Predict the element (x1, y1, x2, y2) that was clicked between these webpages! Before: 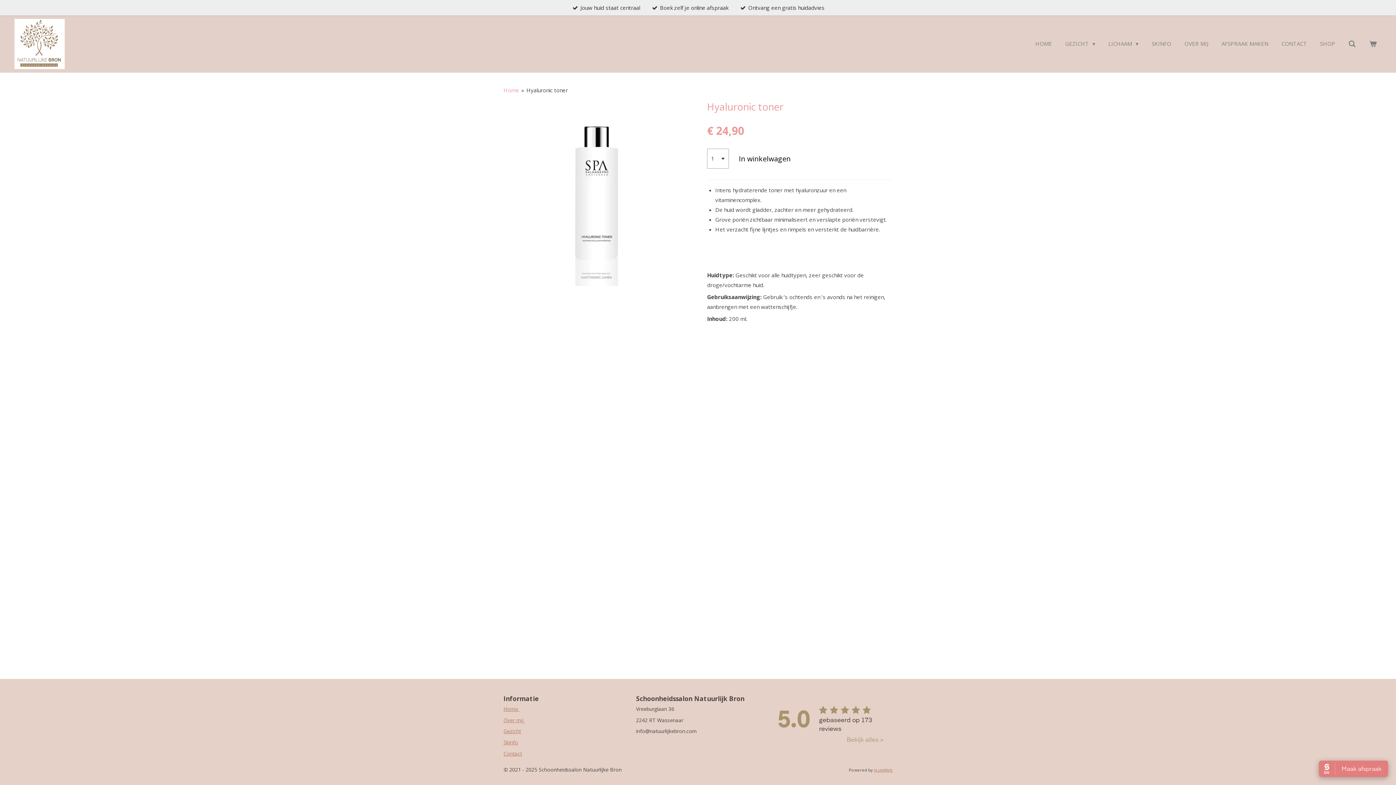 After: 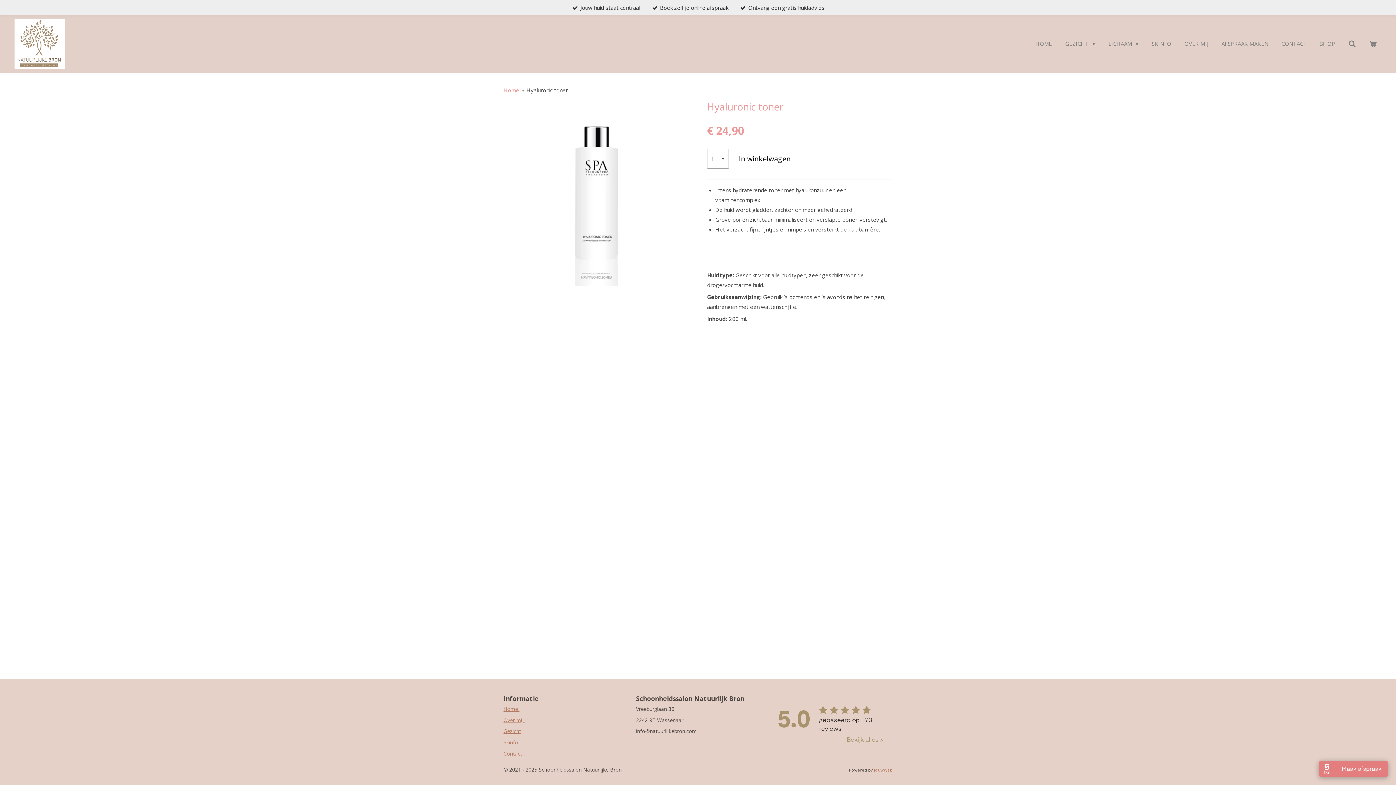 Action: bbox: (526, 86, 568, 93) label: Hyaluronic toner